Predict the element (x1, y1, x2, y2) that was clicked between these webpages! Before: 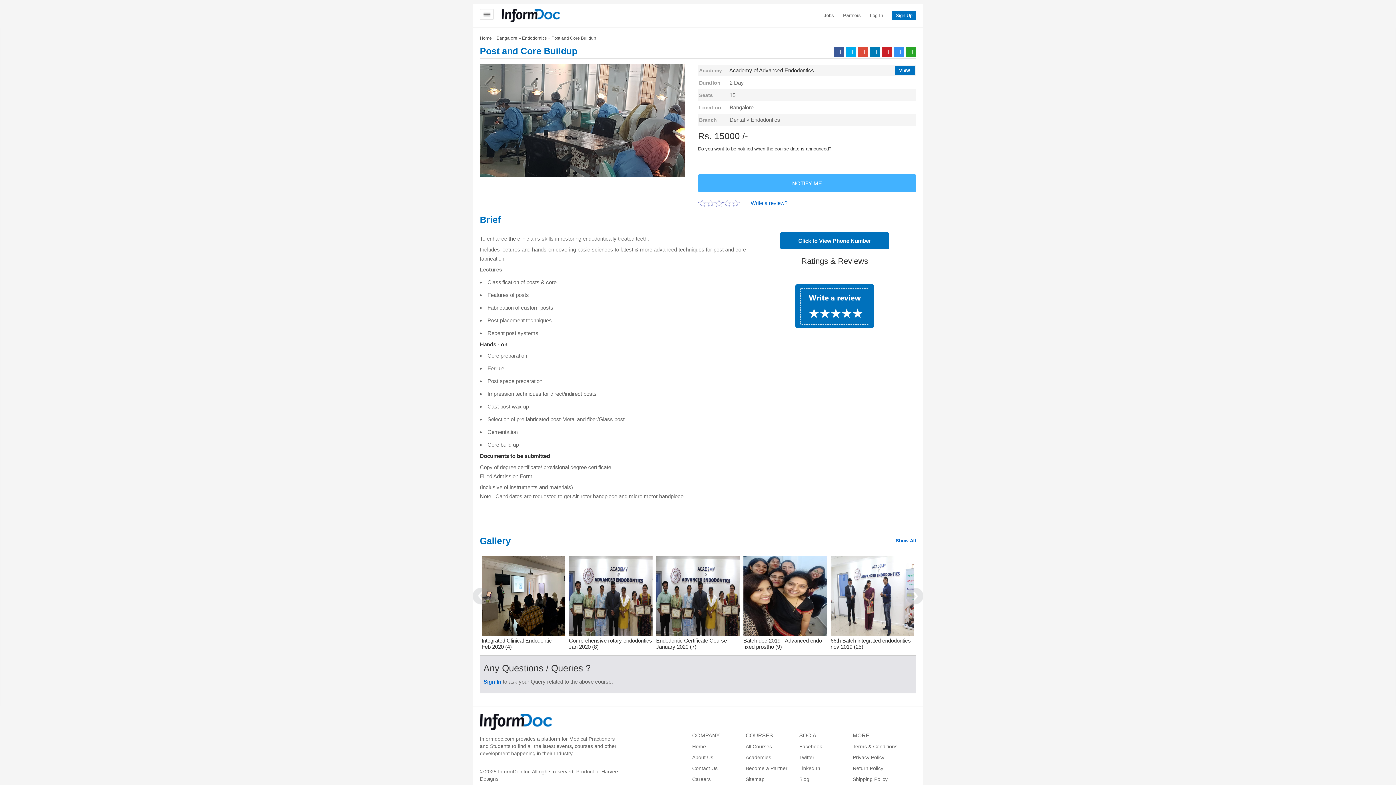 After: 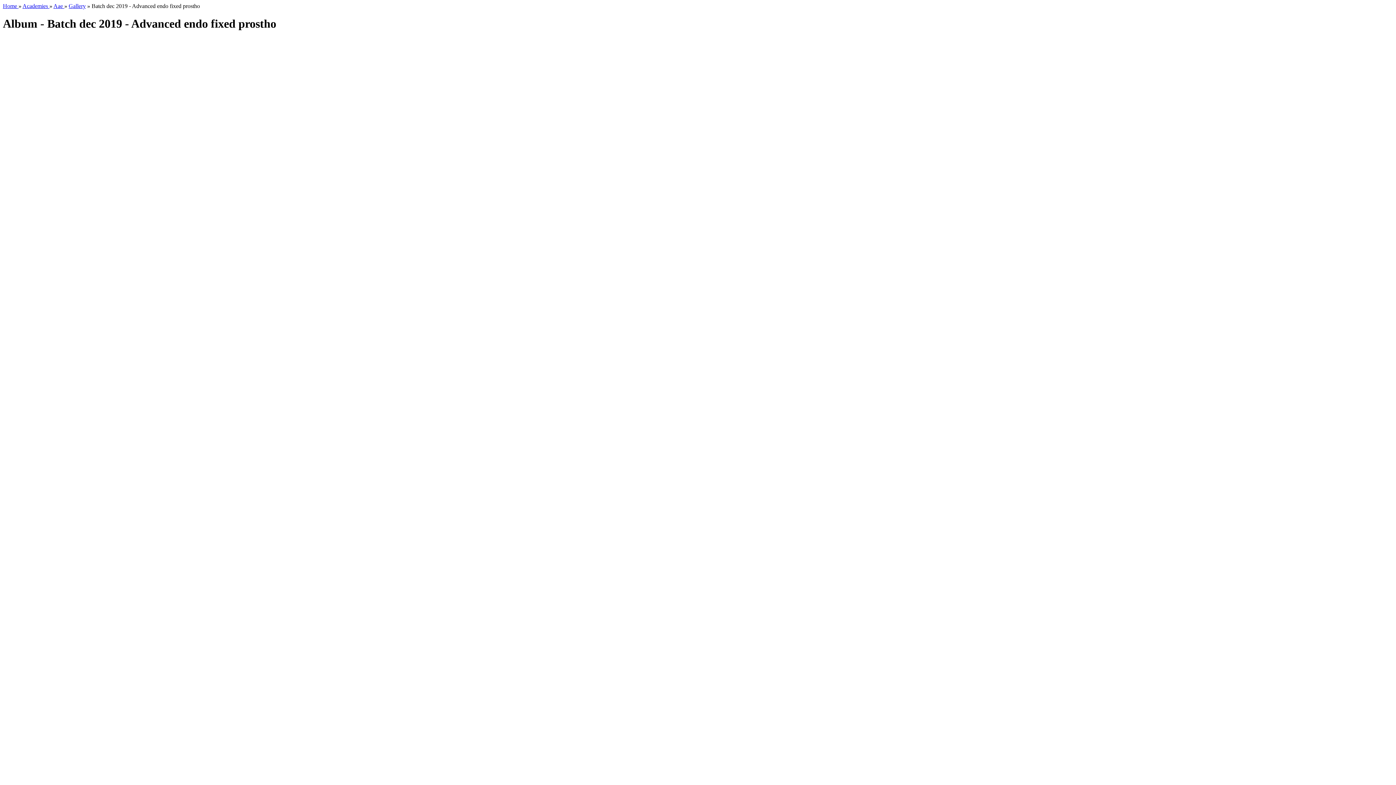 Action: bbox: (741, 554, 829, 652) label: Batch dec 2019 - Advanced endo fixed prostho (9)